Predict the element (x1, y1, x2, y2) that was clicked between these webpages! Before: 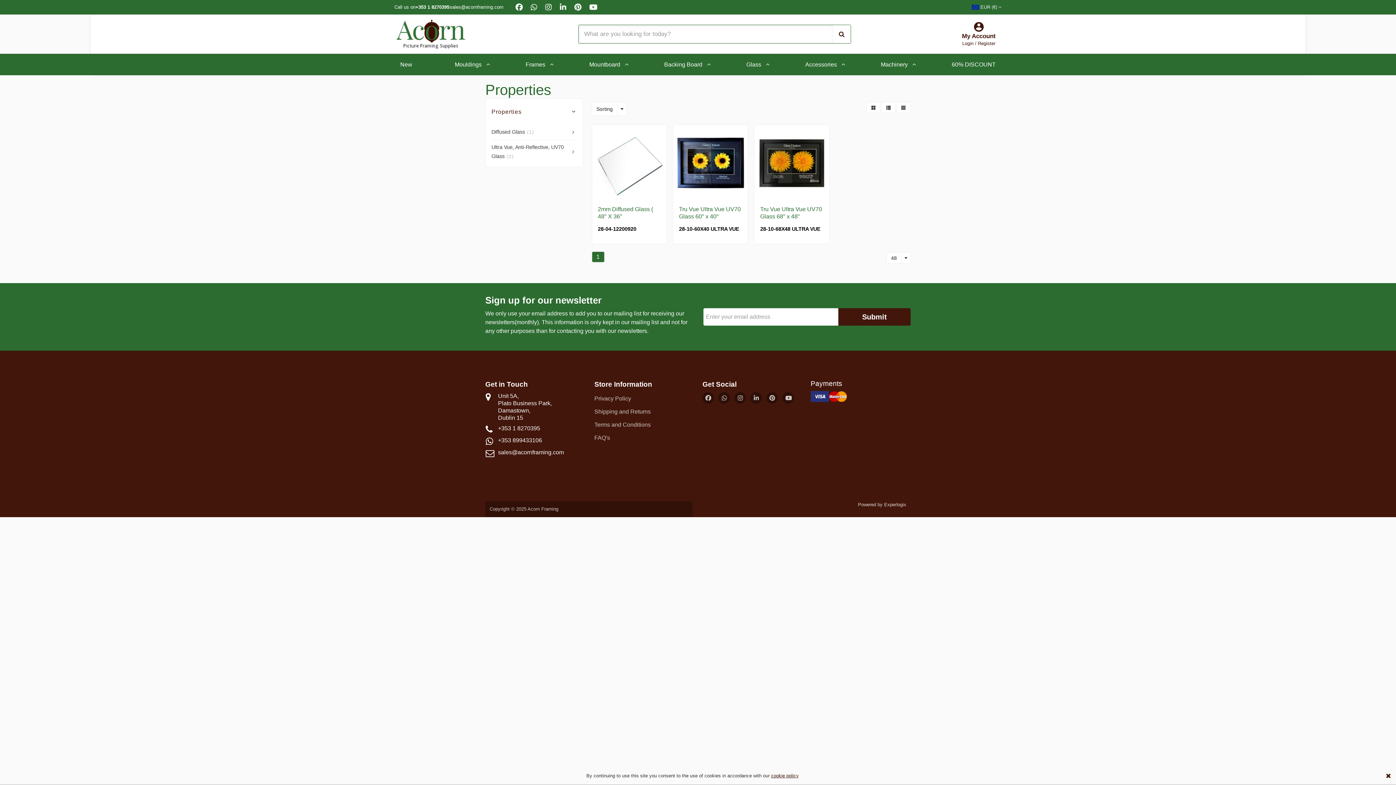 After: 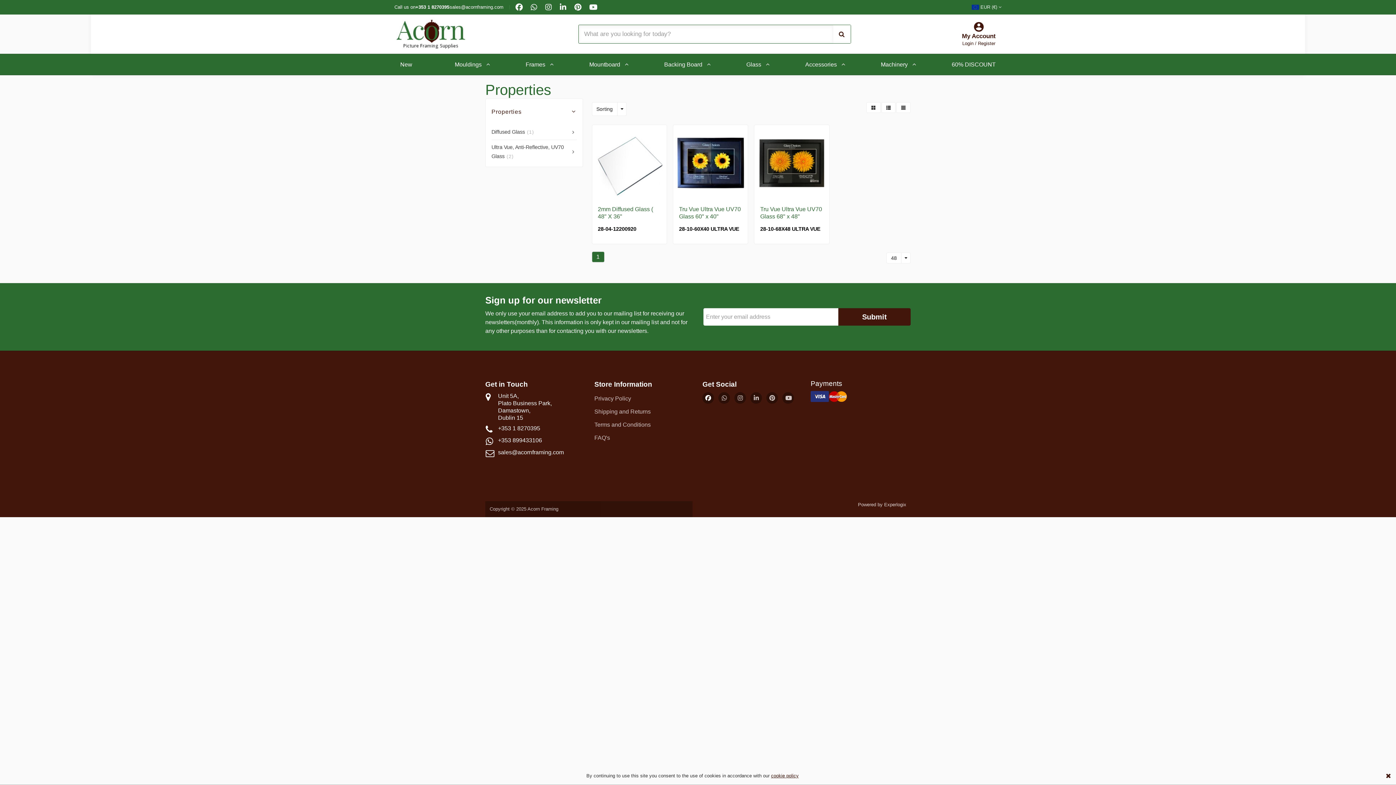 Action: label: Visit our facebook page bbox: (702, 392, 714, 403)